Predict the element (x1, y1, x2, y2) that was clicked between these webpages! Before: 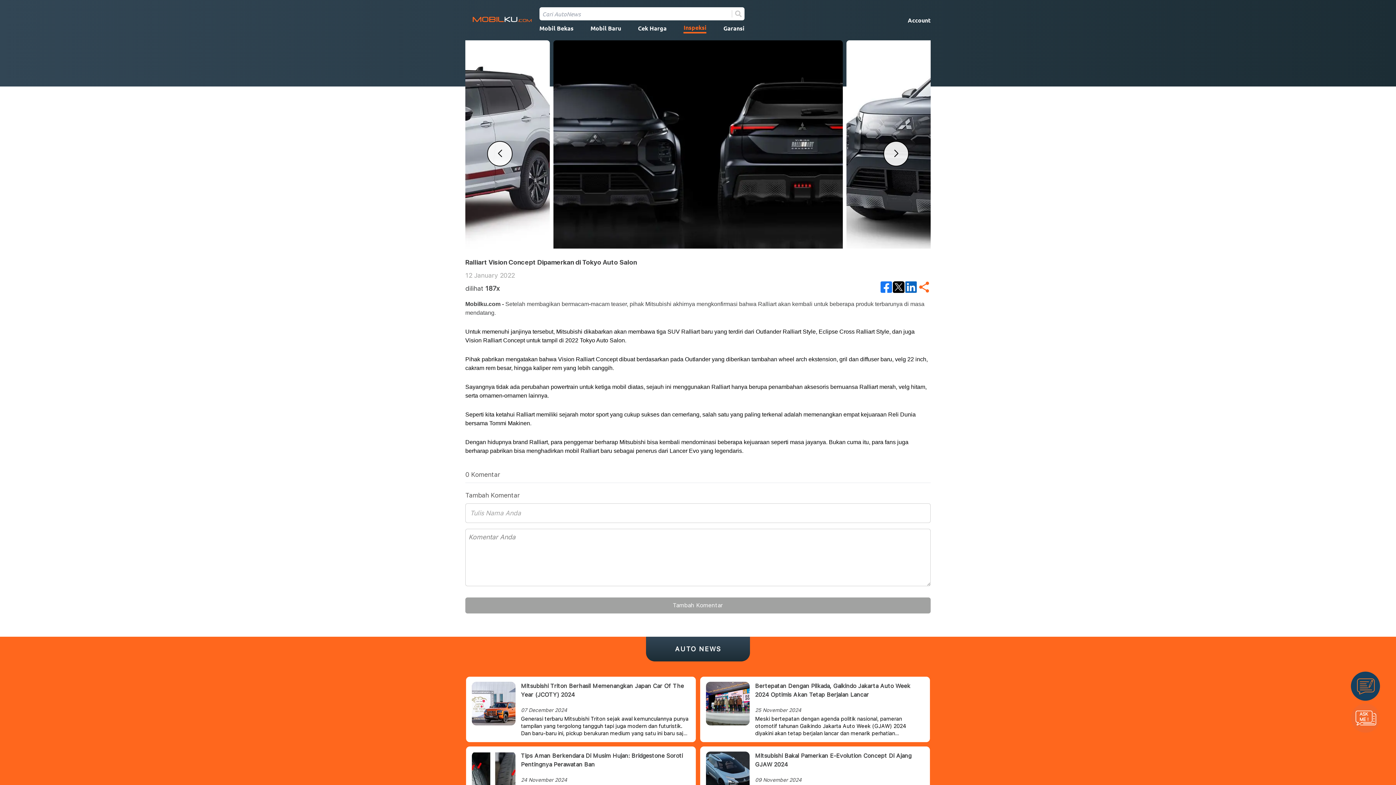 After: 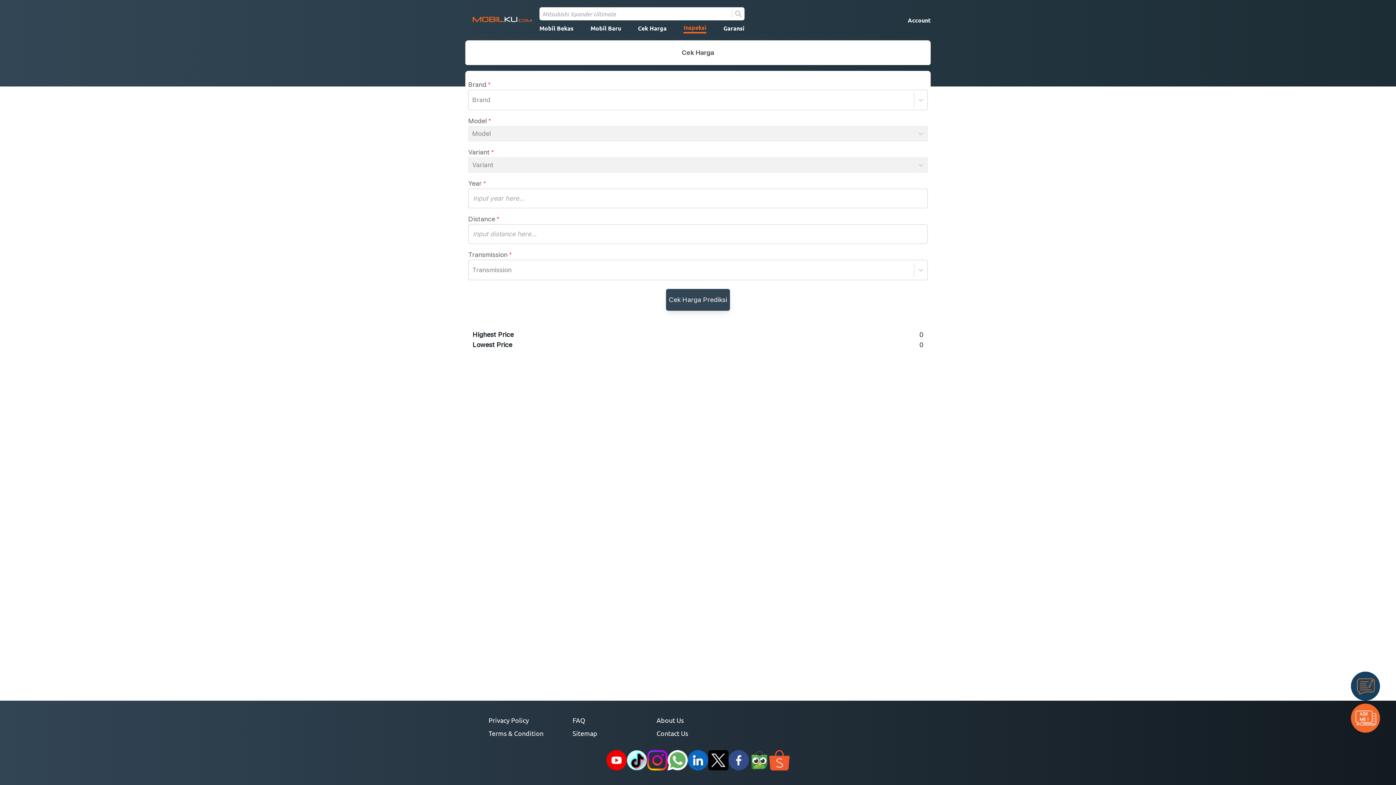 Action: label: Cek Harga bbox: (638, 24, 666, 32)